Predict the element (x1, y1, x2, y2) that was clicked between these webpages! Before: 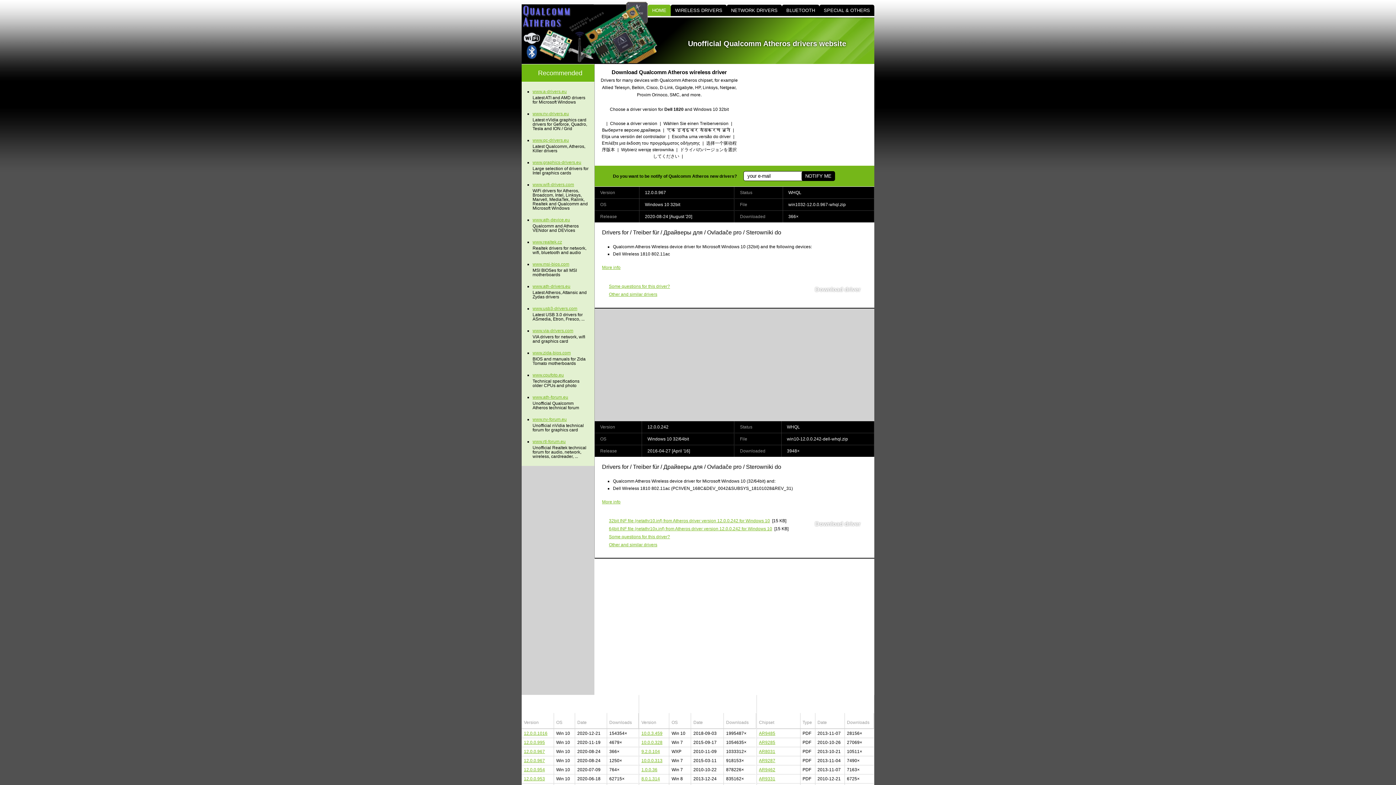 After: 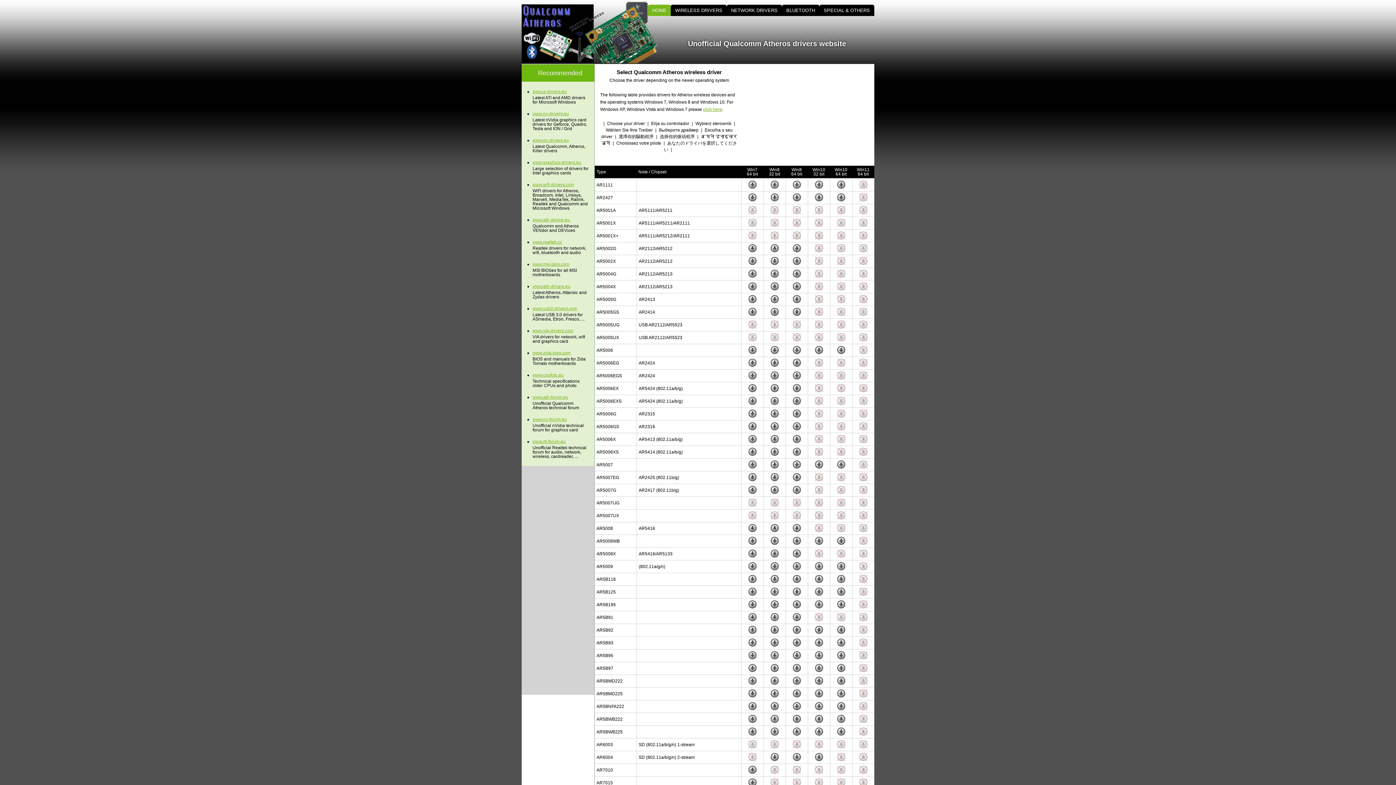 Action: label: 12.0.0.967 bbox: (524, 749, 545, 754)